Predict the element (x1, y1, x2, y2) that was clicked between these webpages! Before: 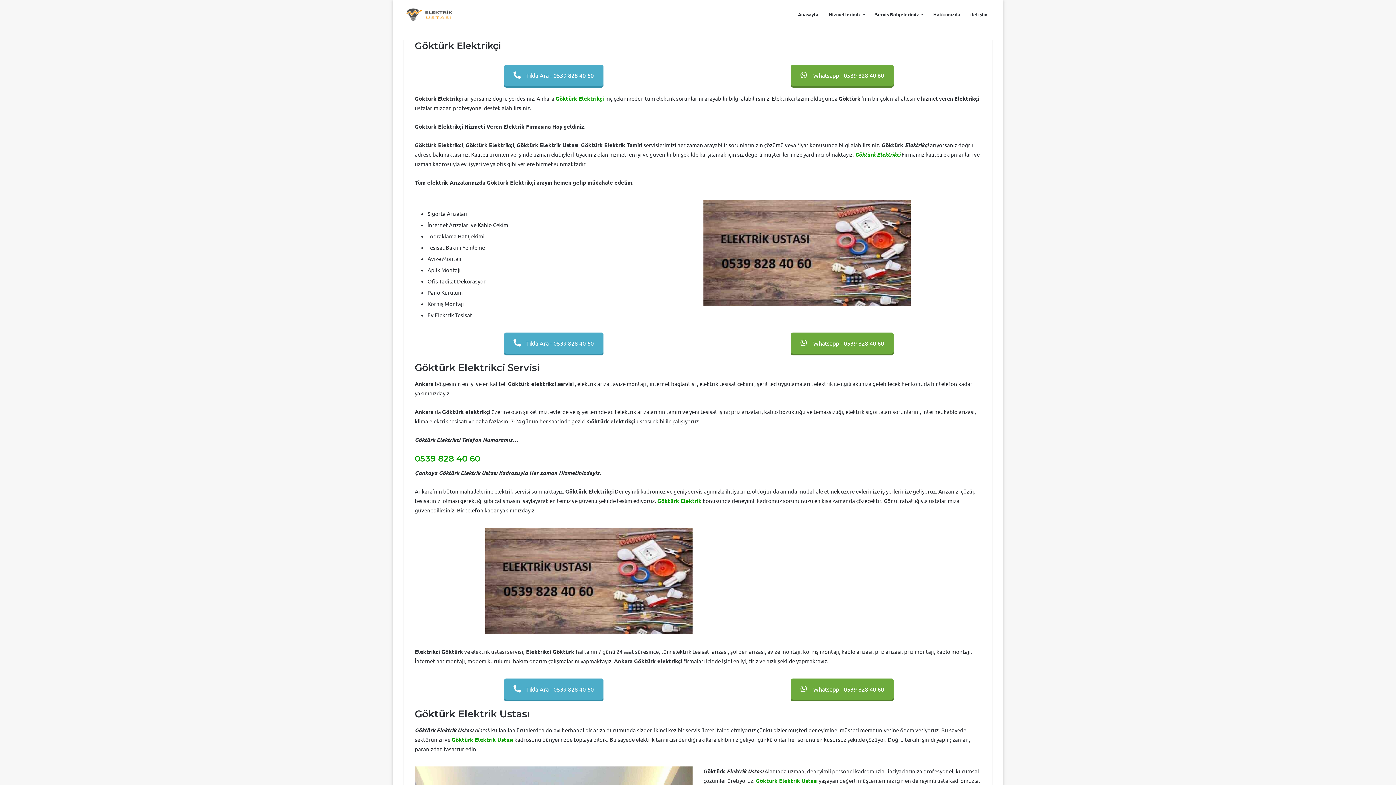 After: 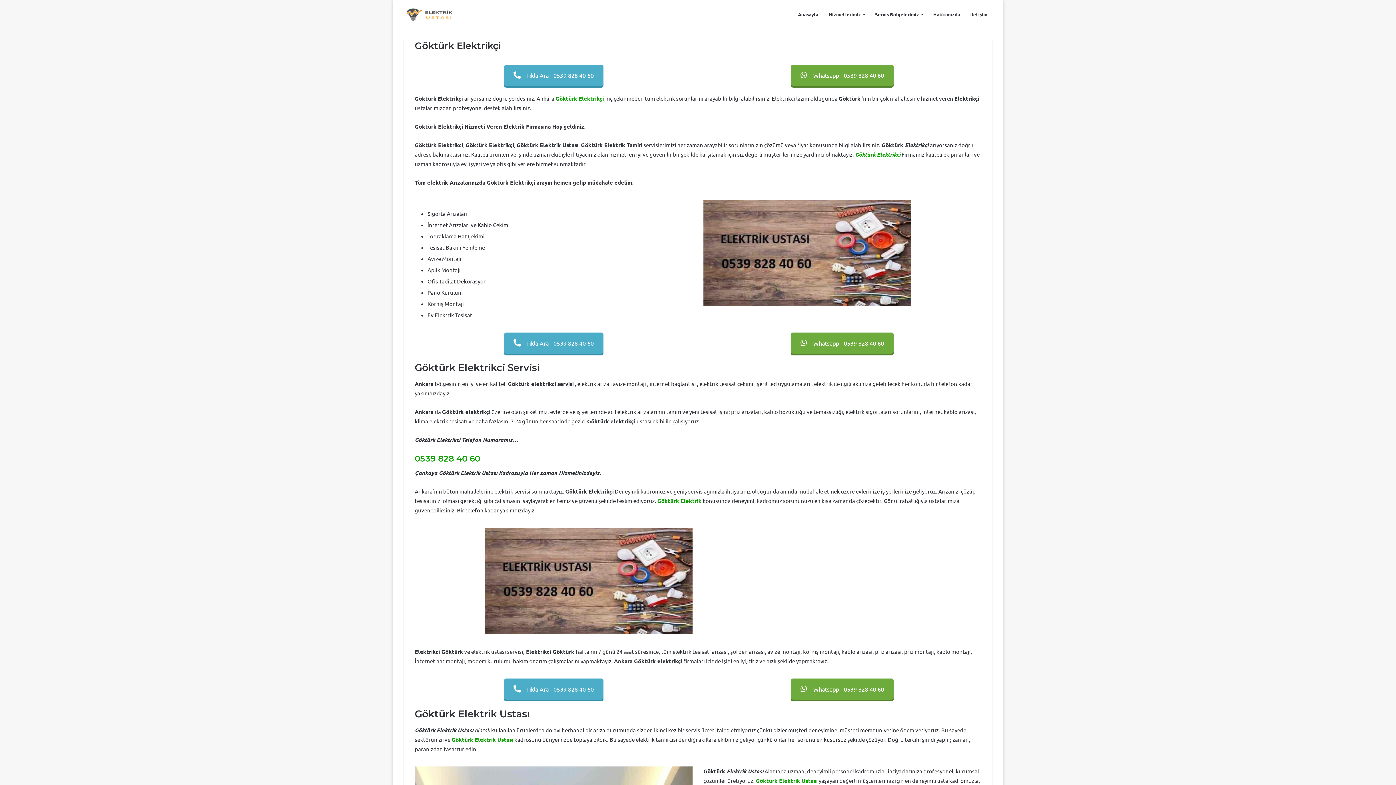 Action: bbox: (756, 777, 817, 784) label: Göktürk Elektrik Ustası